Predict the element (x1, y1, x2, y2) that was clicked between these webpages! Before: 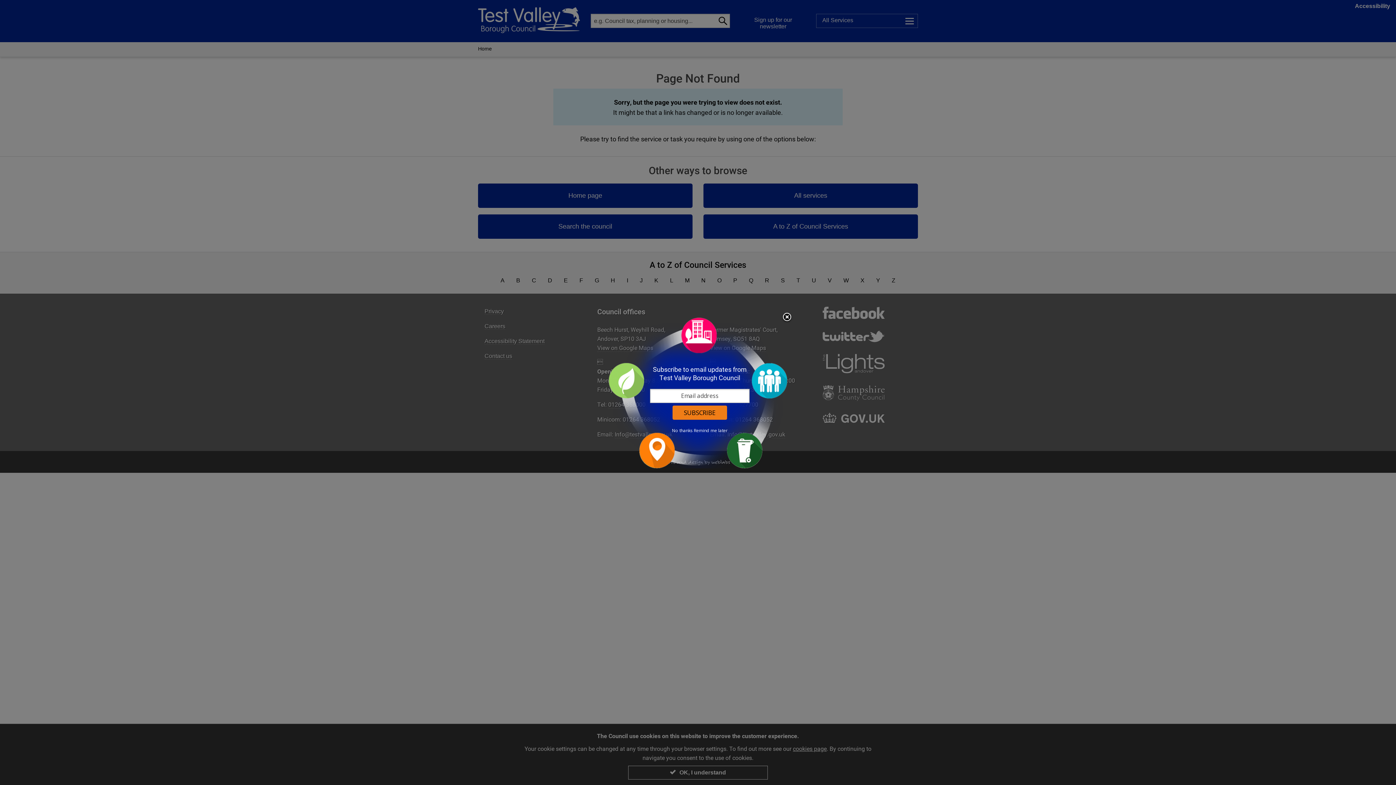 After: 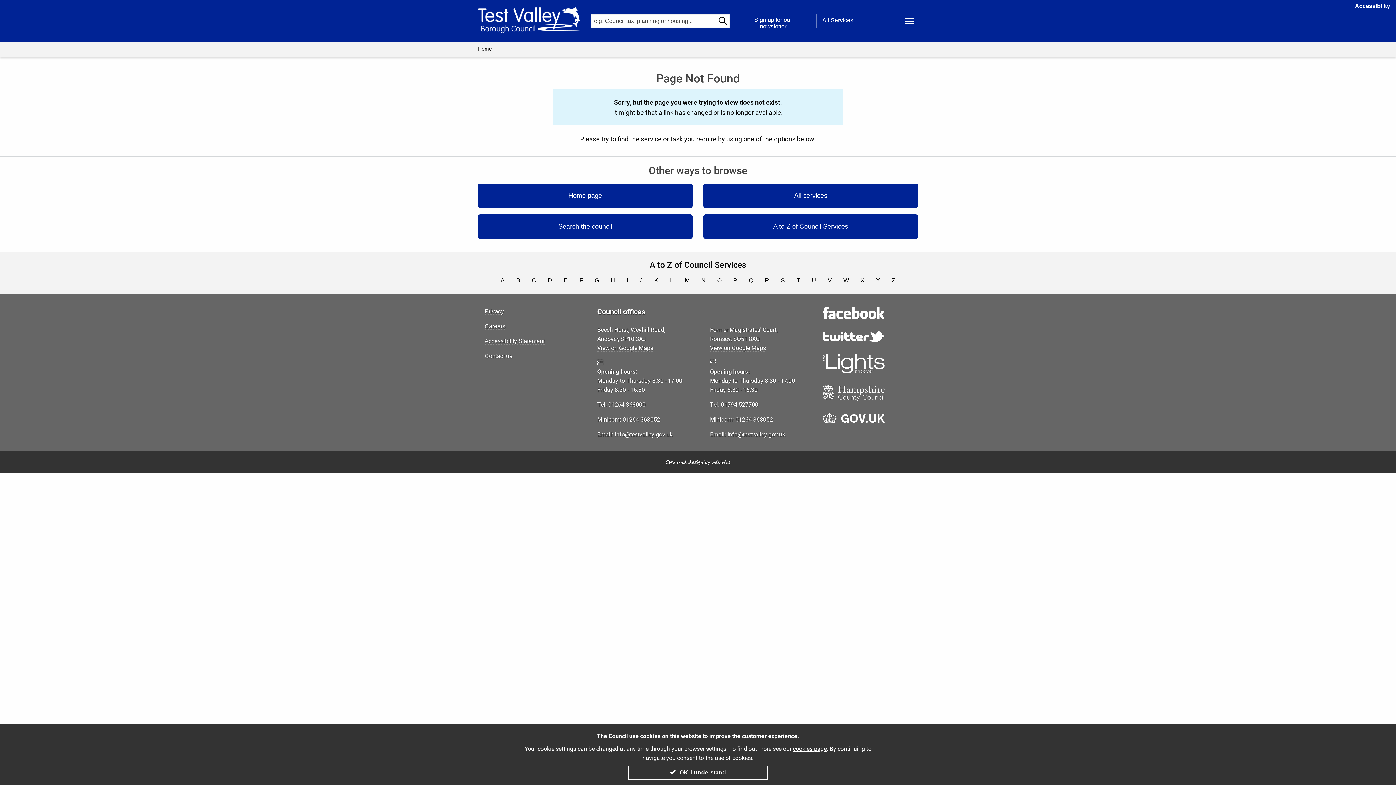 Action: label: Close subscription dialog bbox: (781, 312, 792, 323)